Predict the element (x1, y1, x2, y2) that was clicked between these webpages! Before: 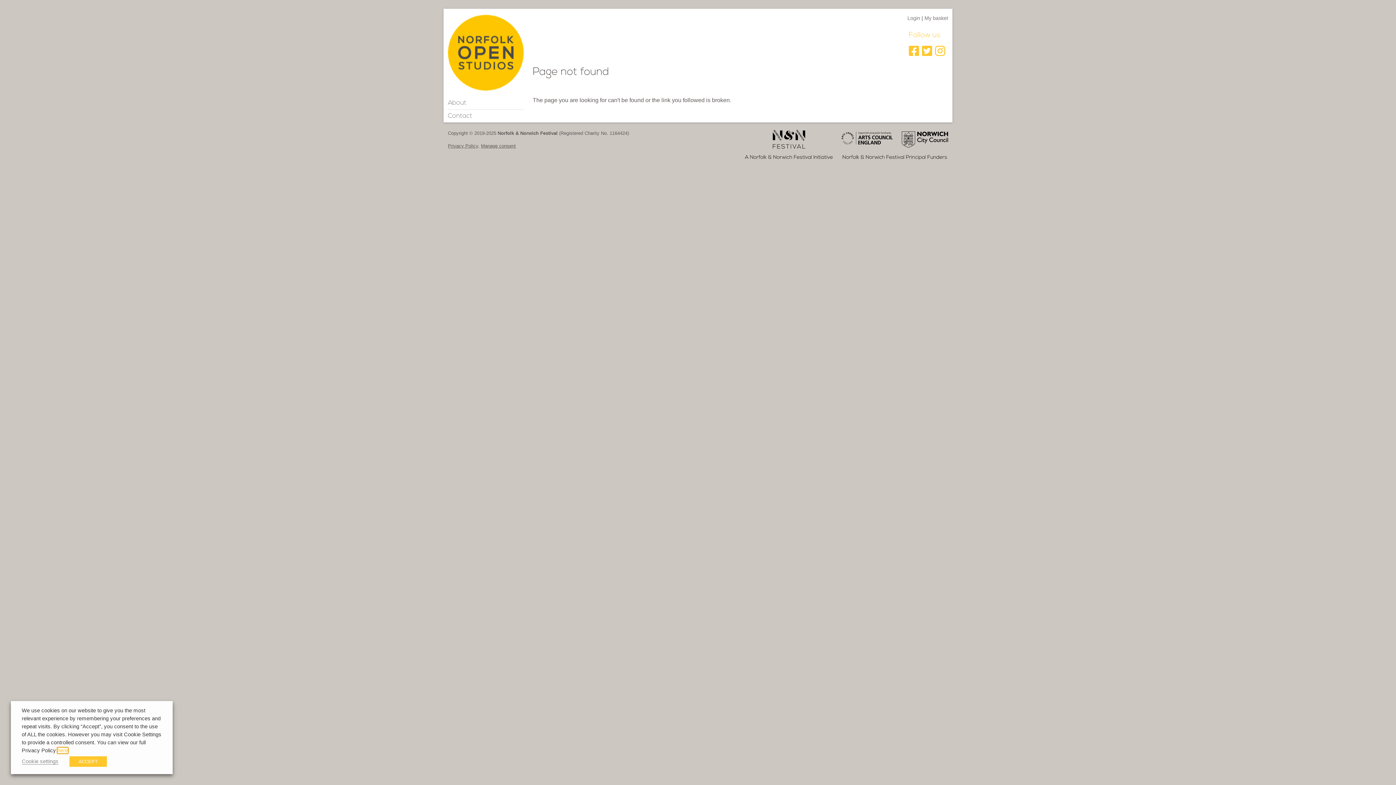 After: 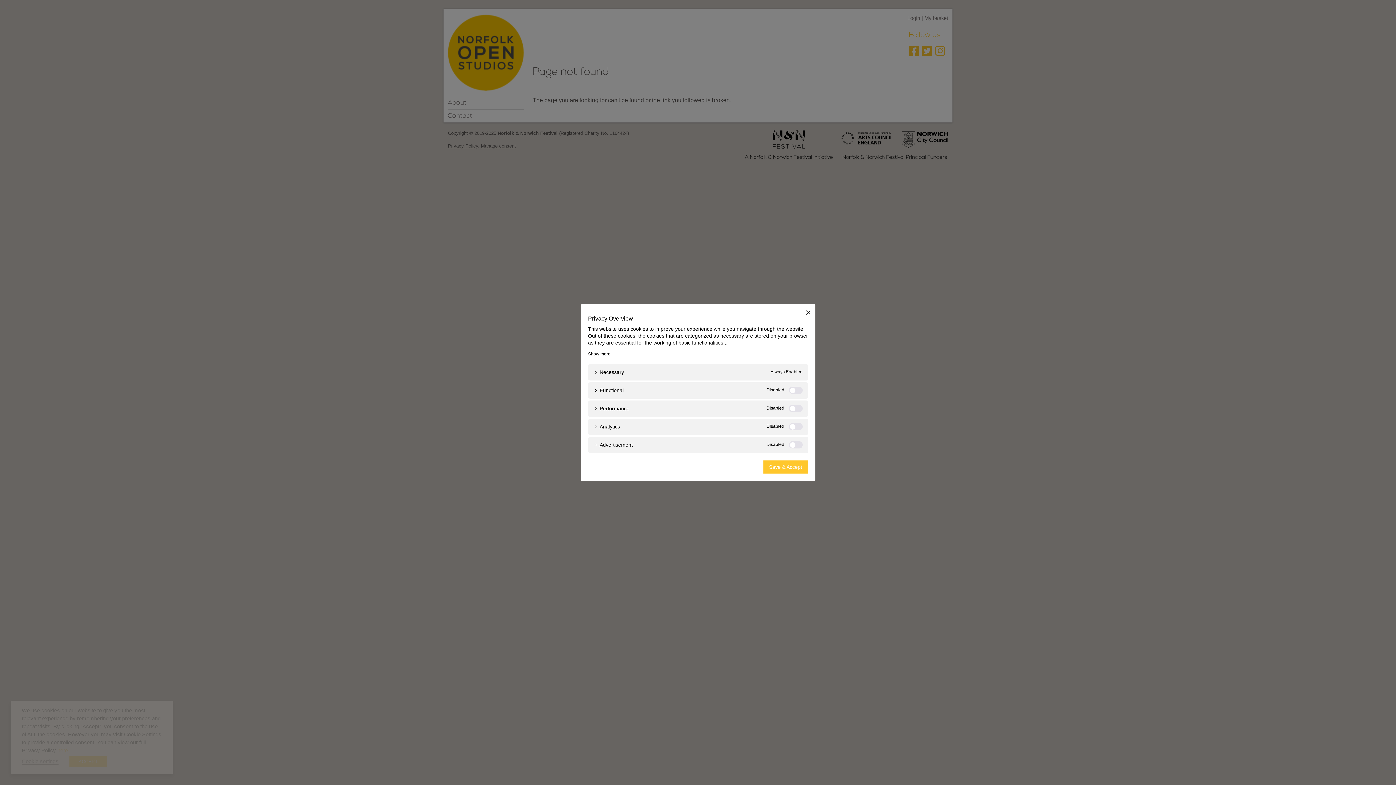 Action: label: Cookie settings bbox: (21, 758, 58, 765)